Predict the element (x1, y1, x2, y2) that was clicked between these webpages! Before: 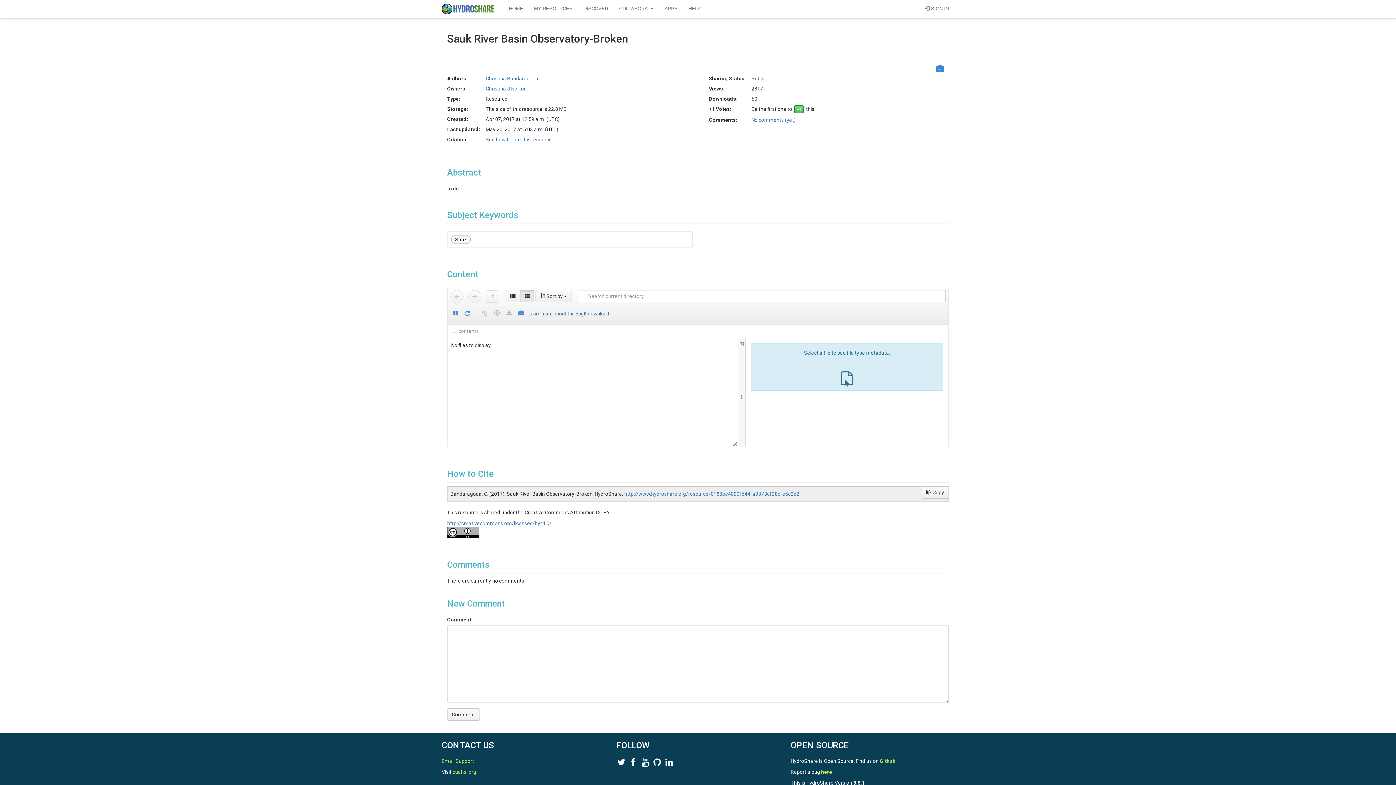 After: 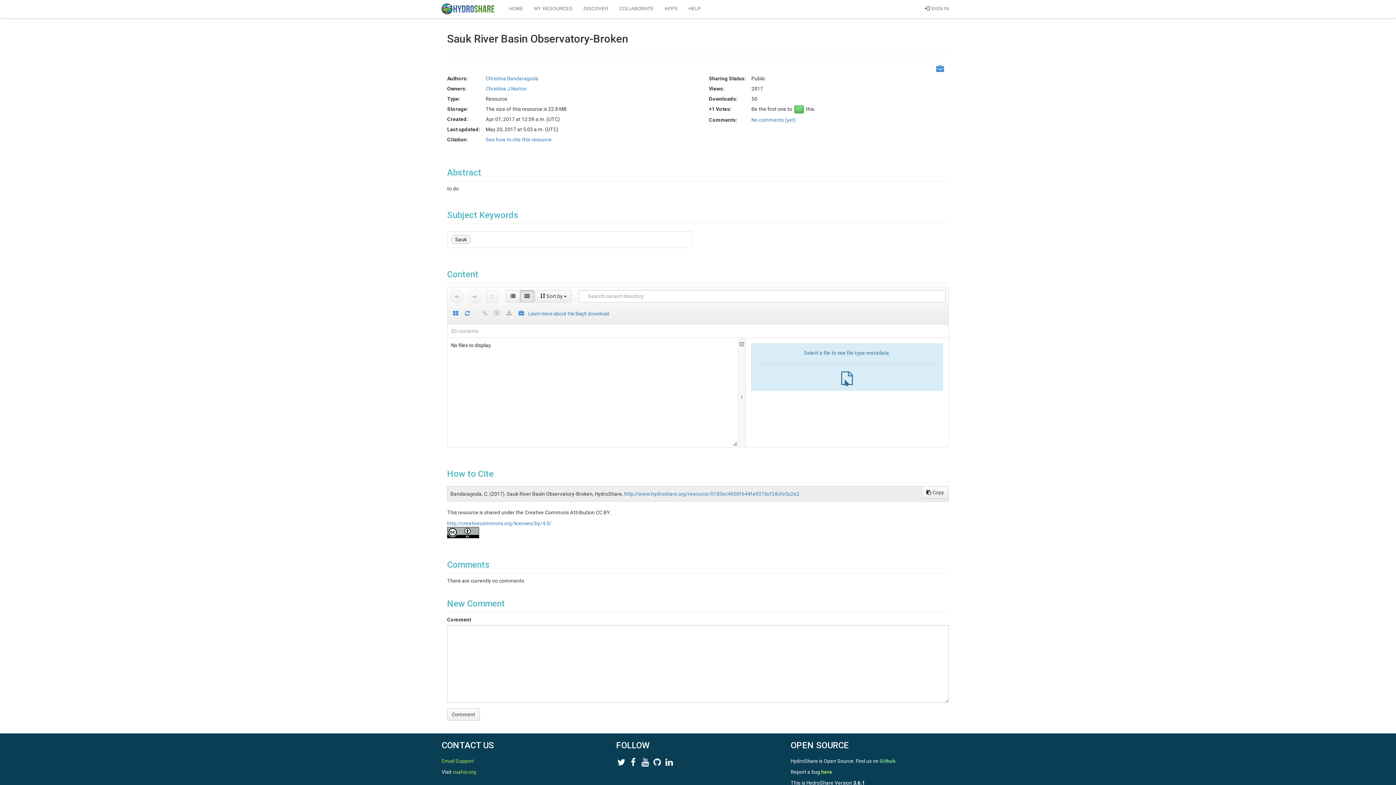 Action: bbox: (880, 758, 895, 764) label: Github